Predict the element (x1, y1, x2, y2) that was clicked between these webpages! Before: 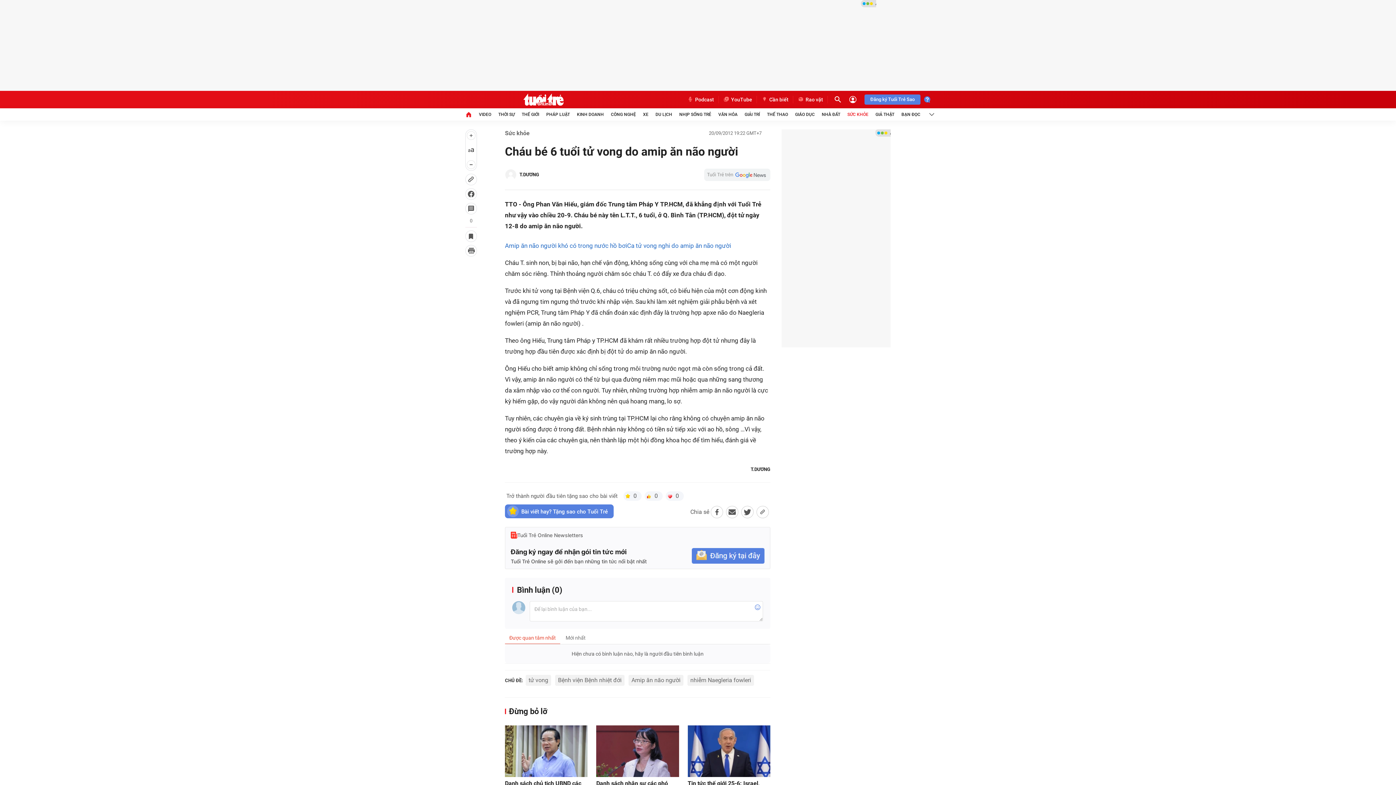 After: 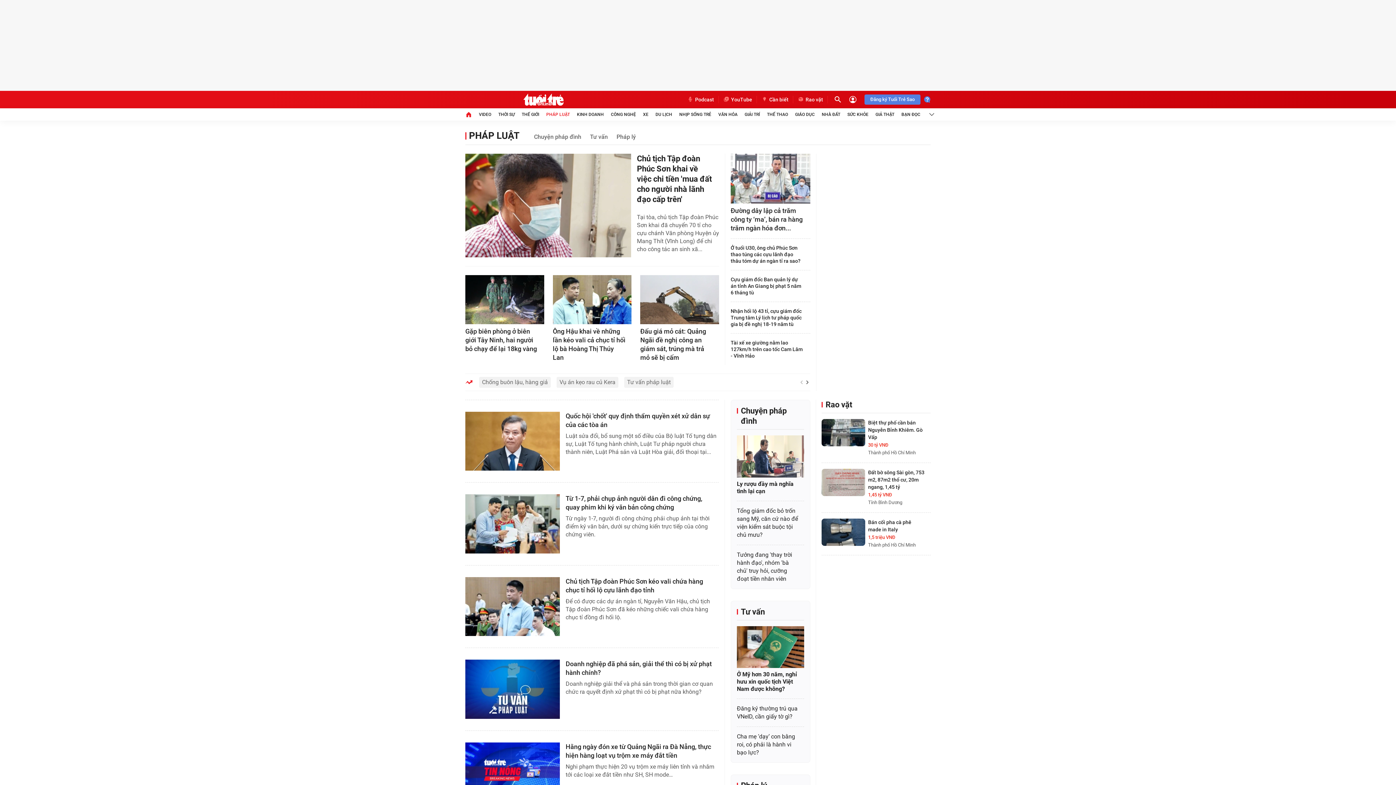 Action: label: PHÁP LUẬT bbox: (546, 108, 570, 120)